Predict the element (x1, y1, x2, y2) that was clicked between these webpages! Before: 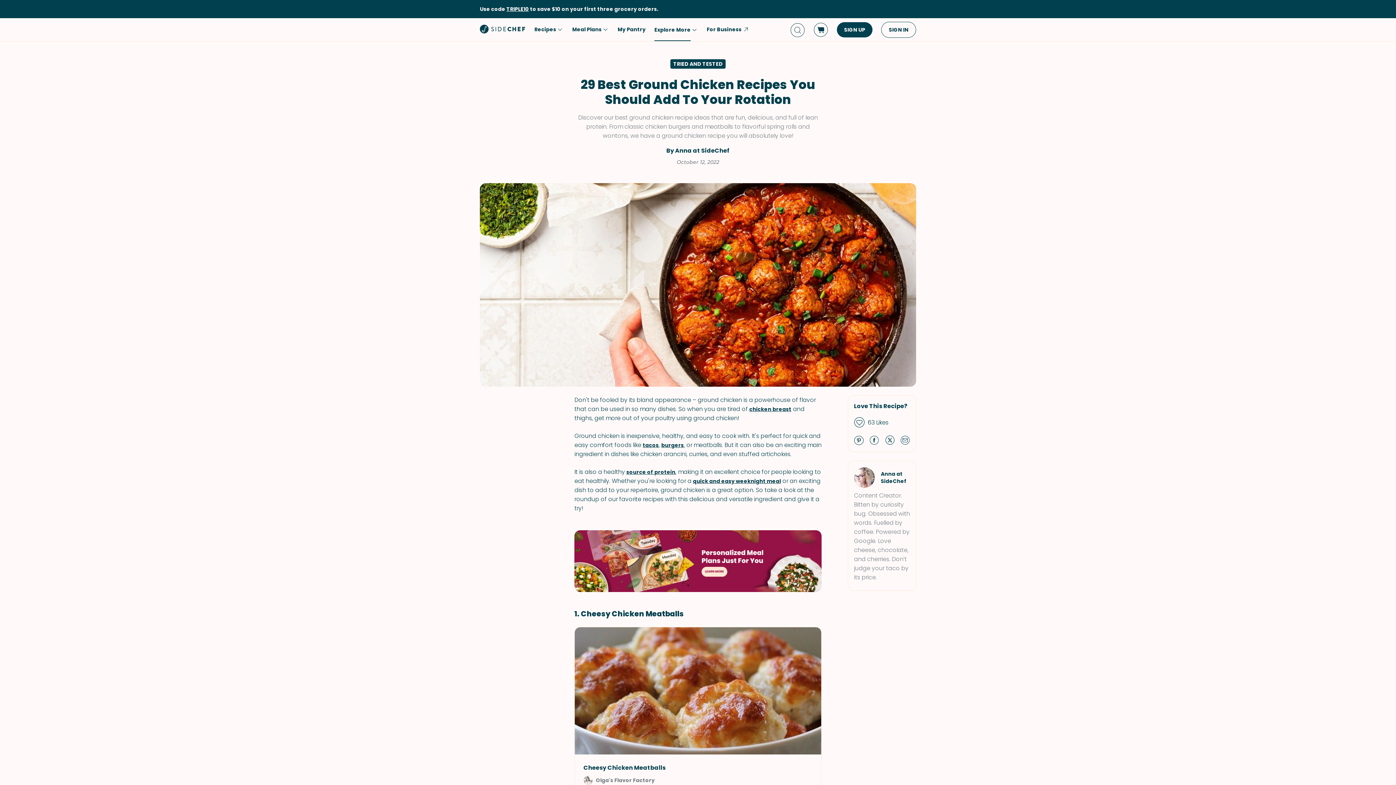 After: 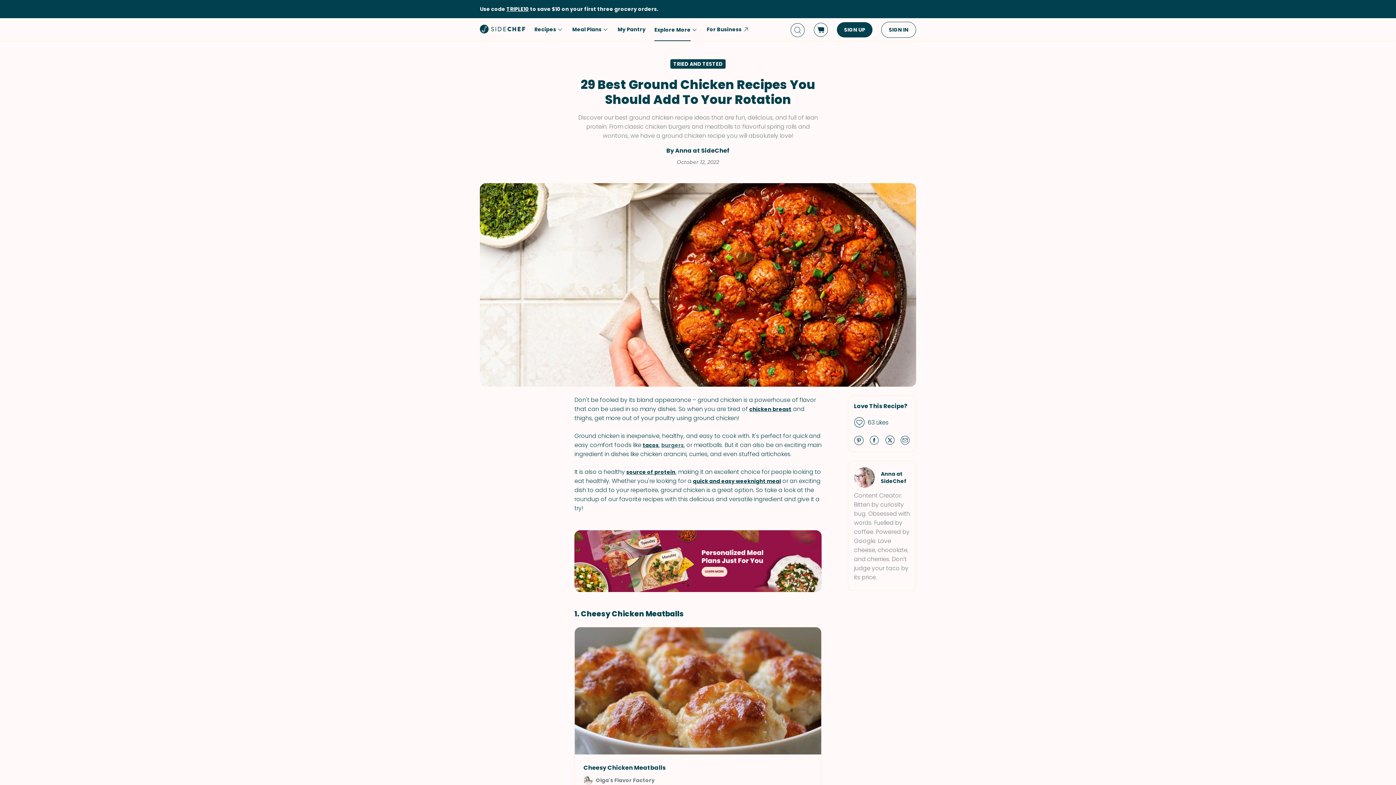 Action: bbox: (661, 441, 684, 449) label: burgers